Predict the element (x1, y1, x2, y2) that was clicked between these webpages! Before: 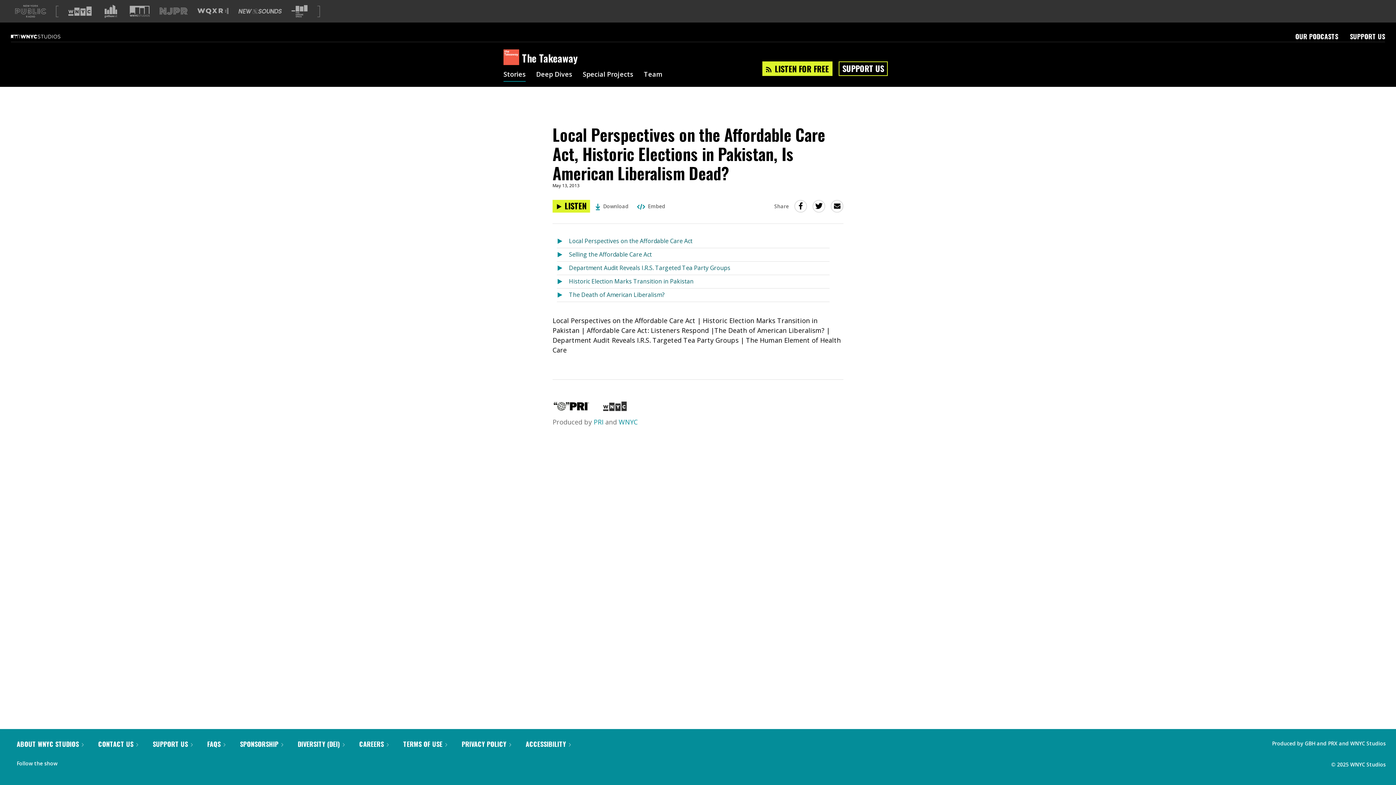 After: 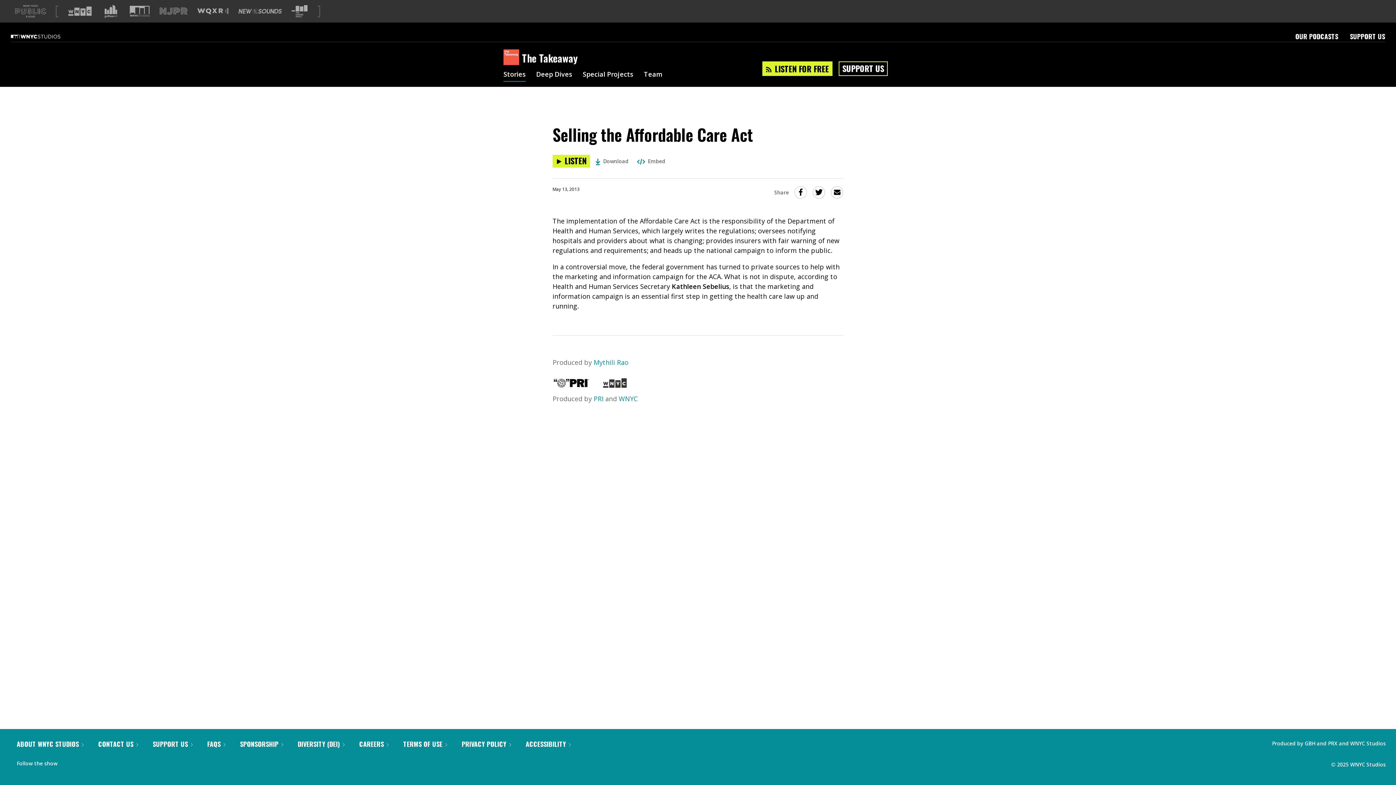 Action: bbox: (569, 248, 652, 261) label: Selling the Affordable Care Act